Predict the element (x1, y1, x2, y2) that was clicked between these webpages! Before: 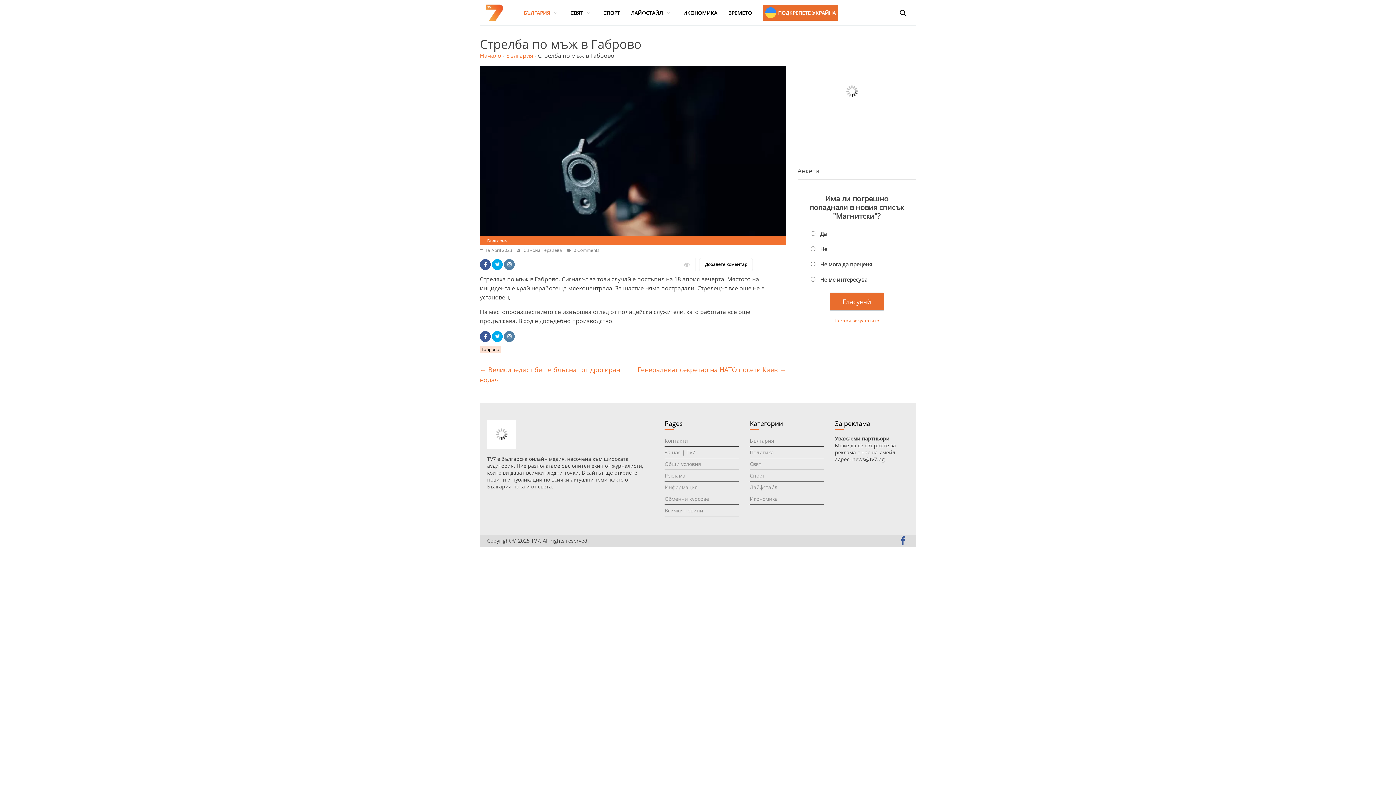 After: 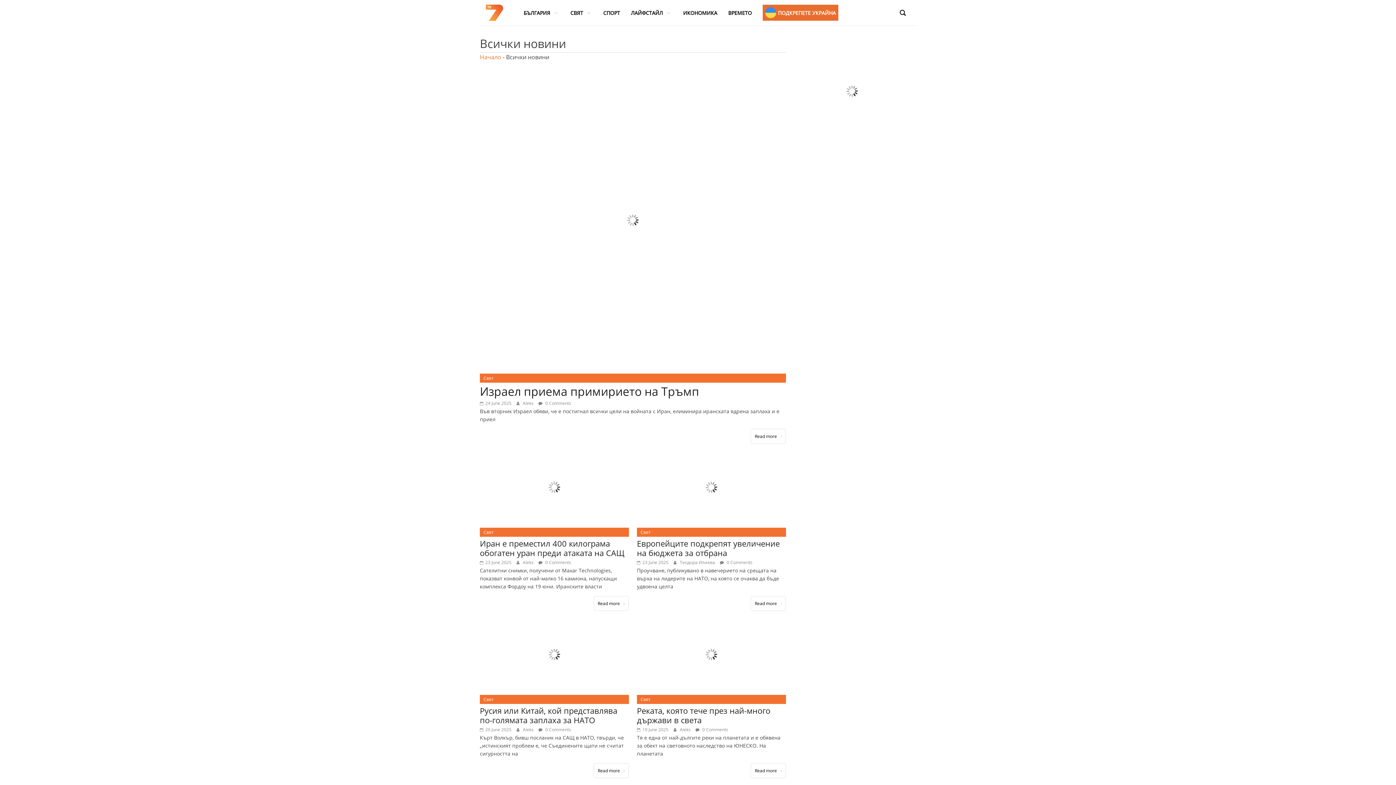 Action: bbox: (664, 507, 703, 514) label: Всички новини